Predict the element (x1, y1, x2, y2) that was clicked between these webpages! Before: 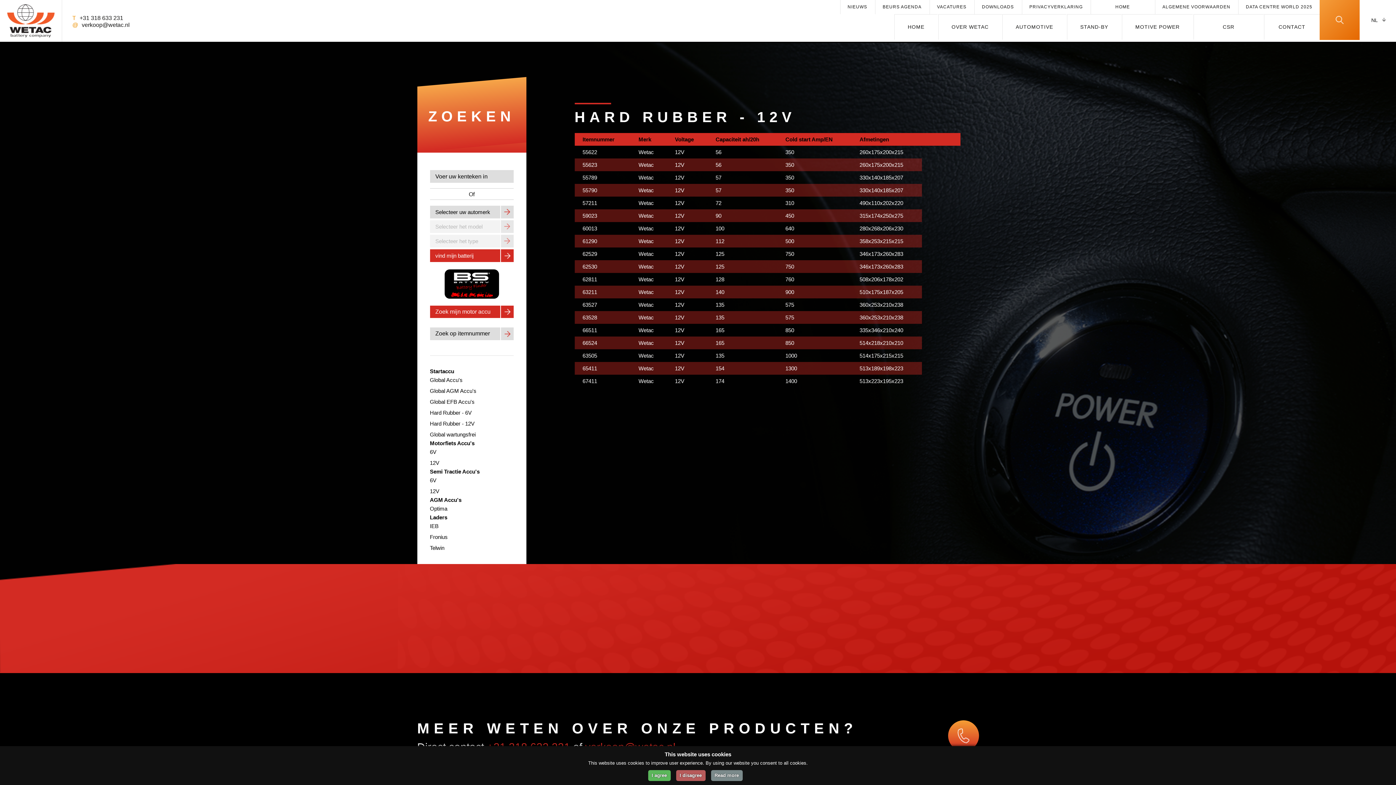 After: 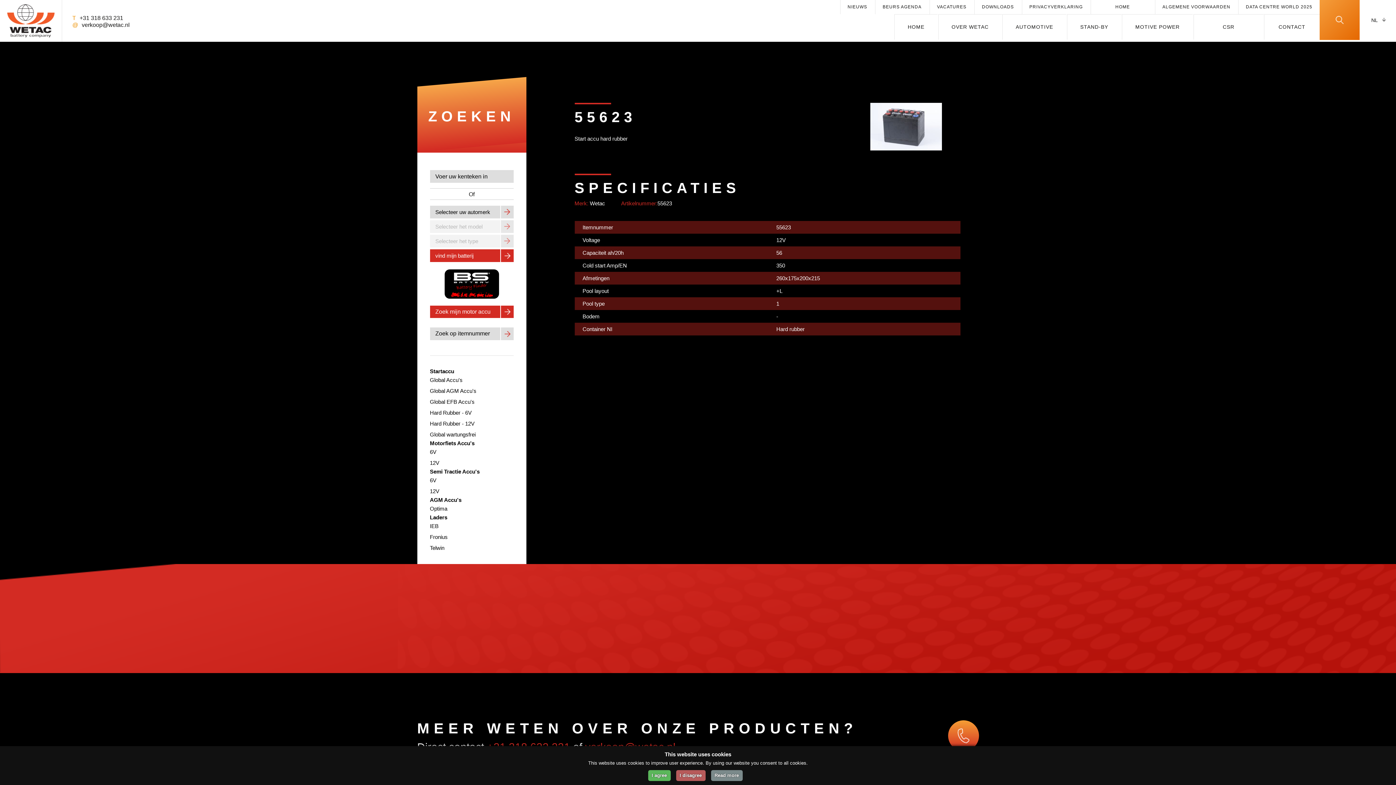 Action: bbox: (707, 158, 777, 171)